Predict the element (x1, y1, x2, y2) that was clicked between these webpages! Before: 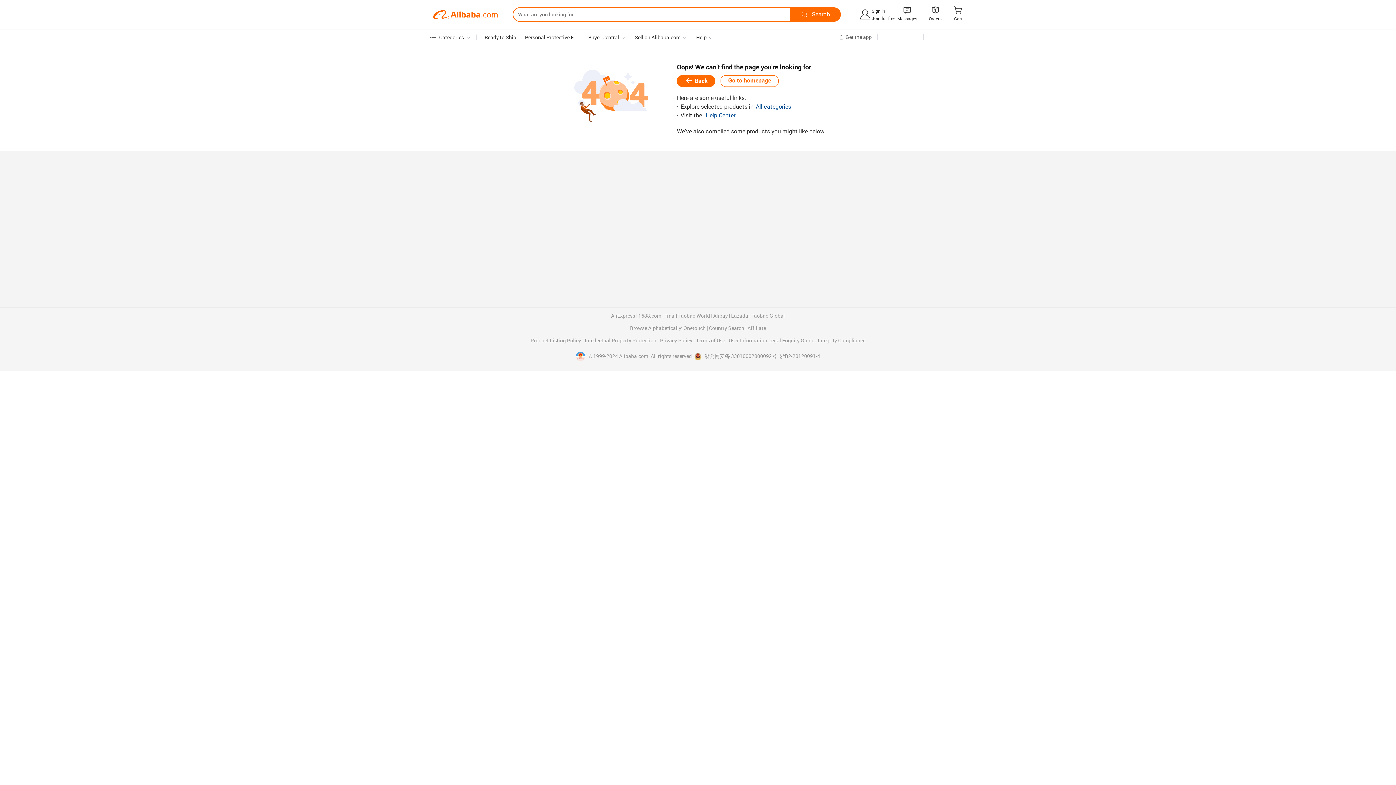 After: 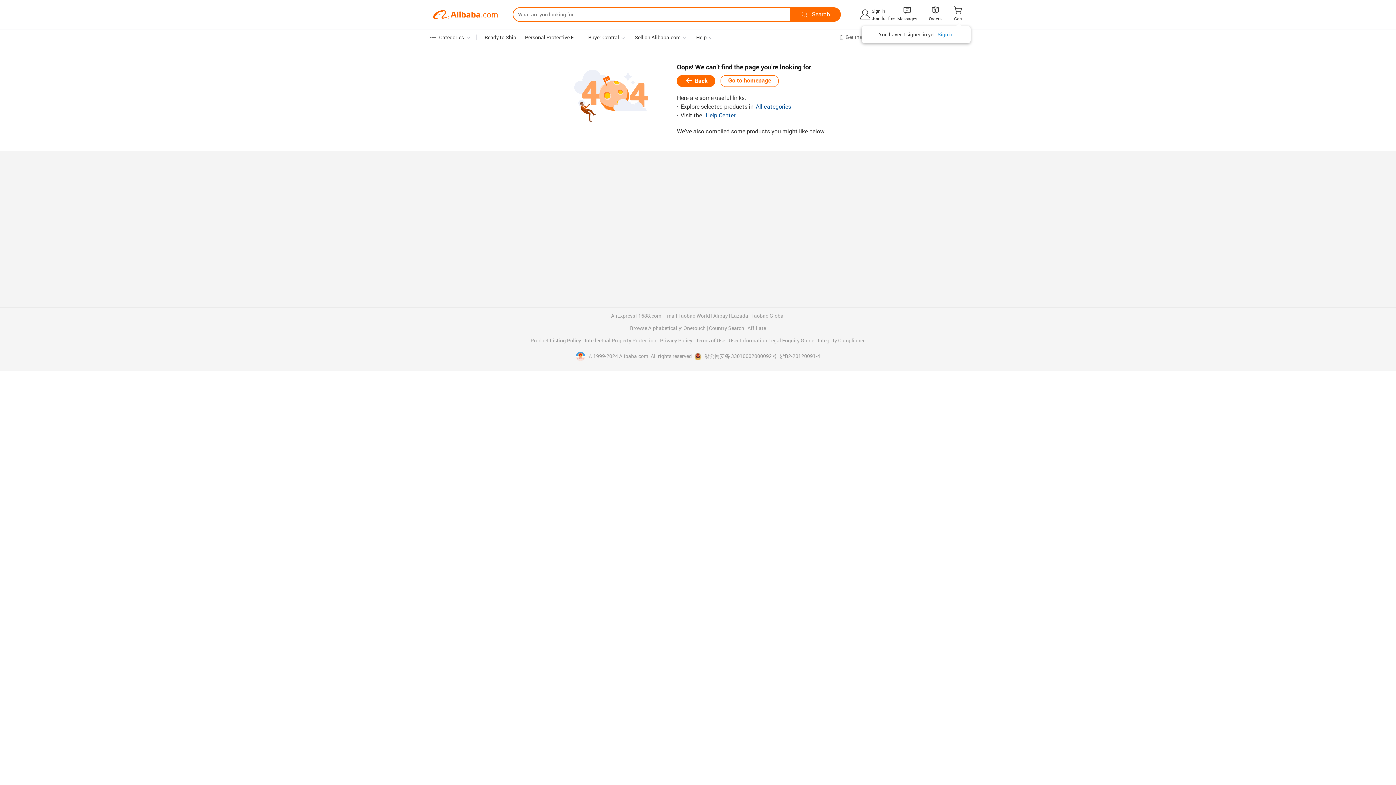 Action: bbox: (947, 2, 963, 26) label: 
Cart